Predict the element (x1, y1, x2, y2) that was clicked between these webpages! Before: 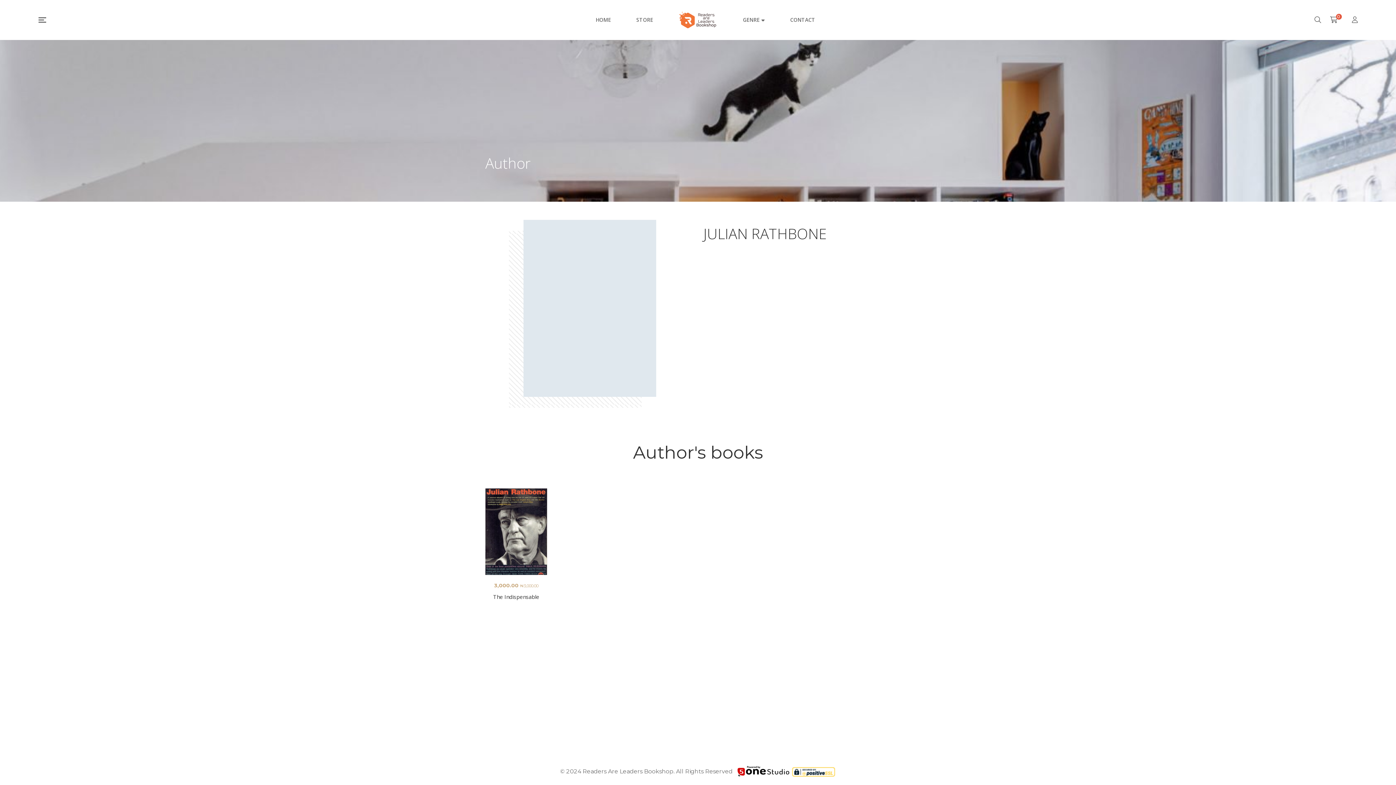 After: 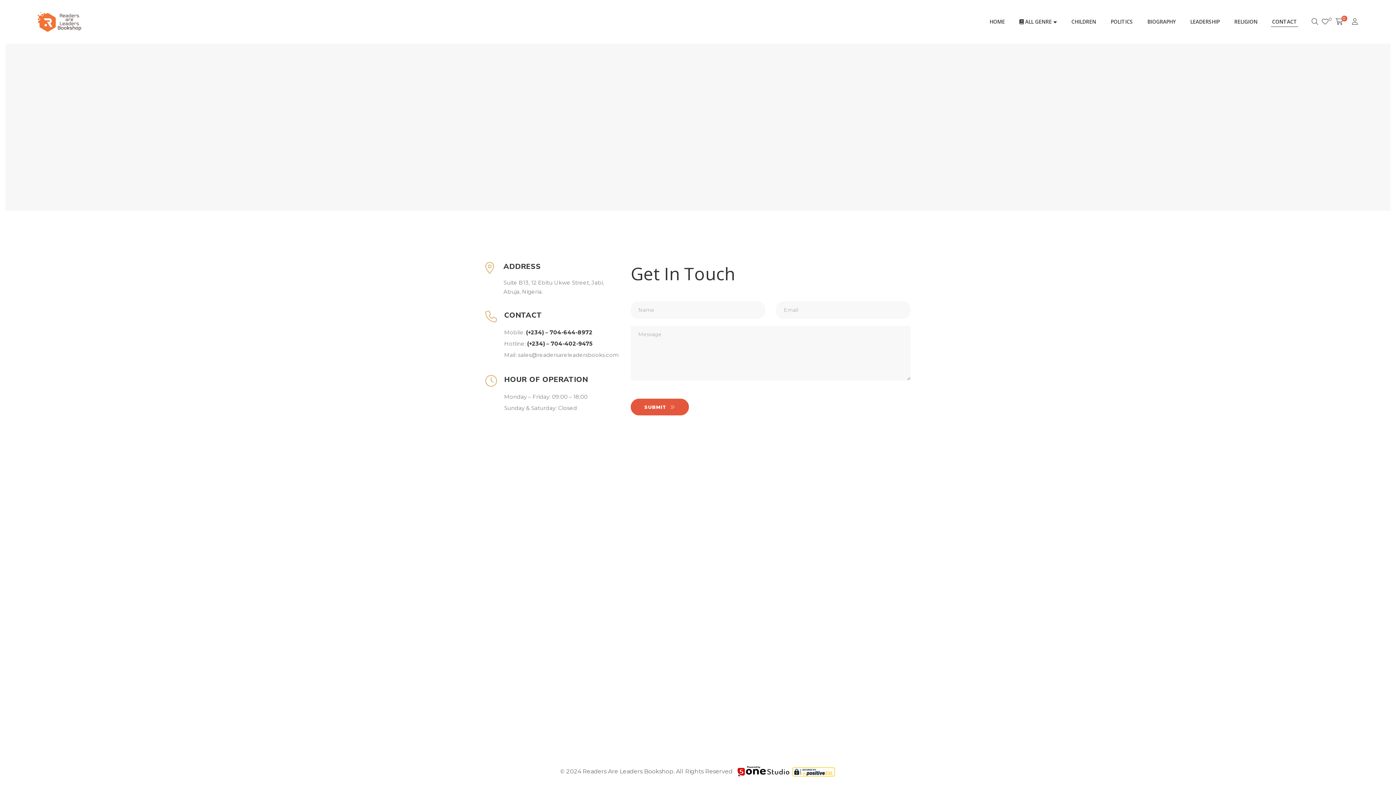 Action: label: CONTACT bbox: (790, 12, 815, 28)